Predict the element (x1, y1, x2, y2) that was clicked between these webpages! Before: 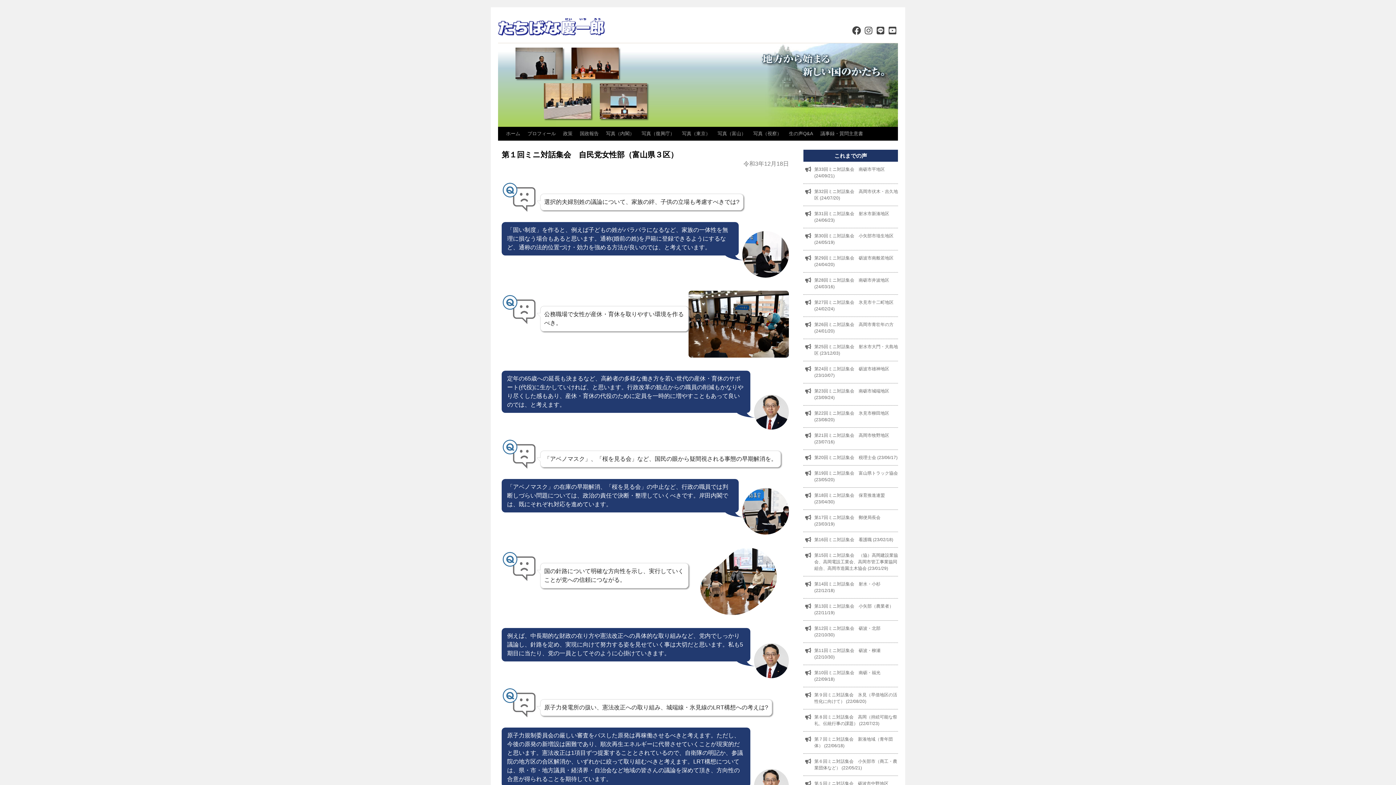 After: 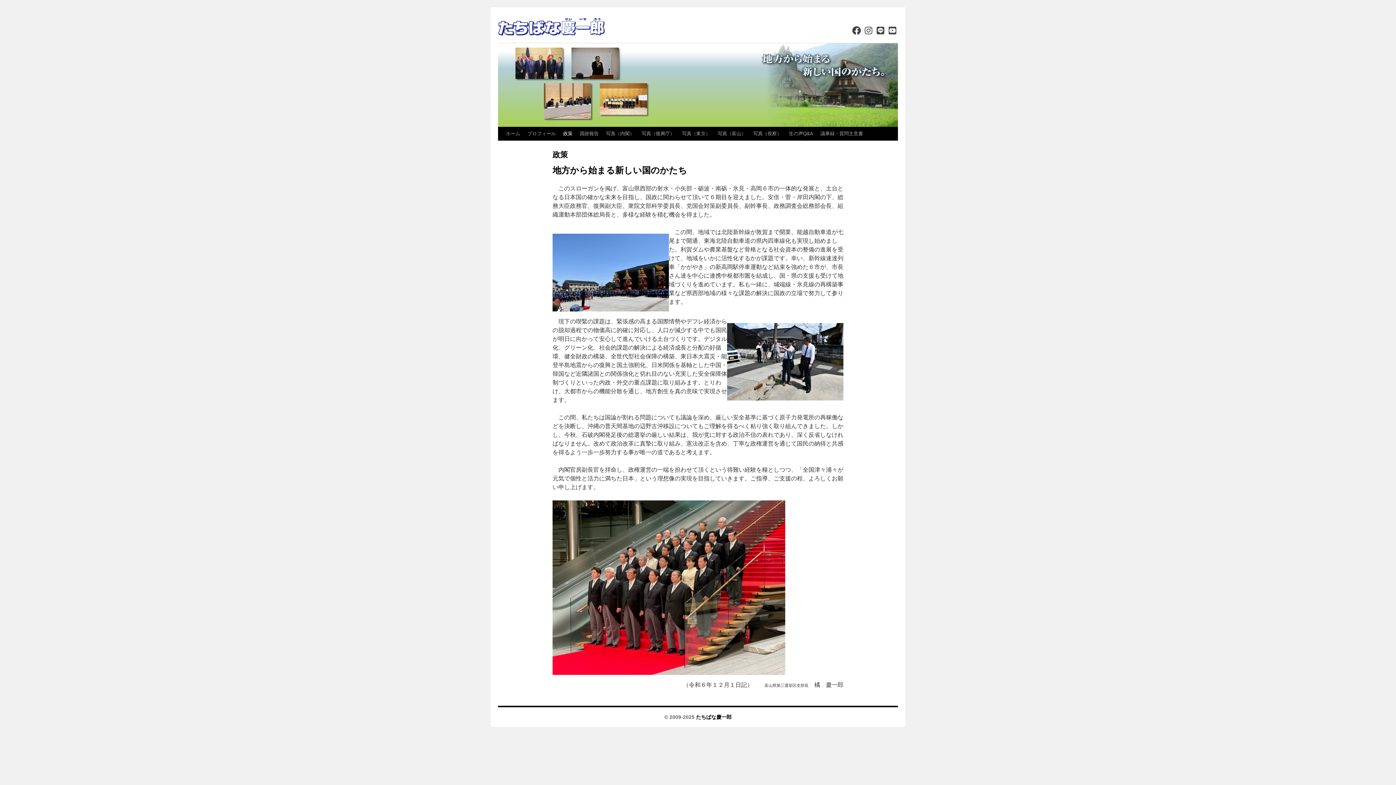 Action: bbox: (559, 126, 576, 140) label: 政策